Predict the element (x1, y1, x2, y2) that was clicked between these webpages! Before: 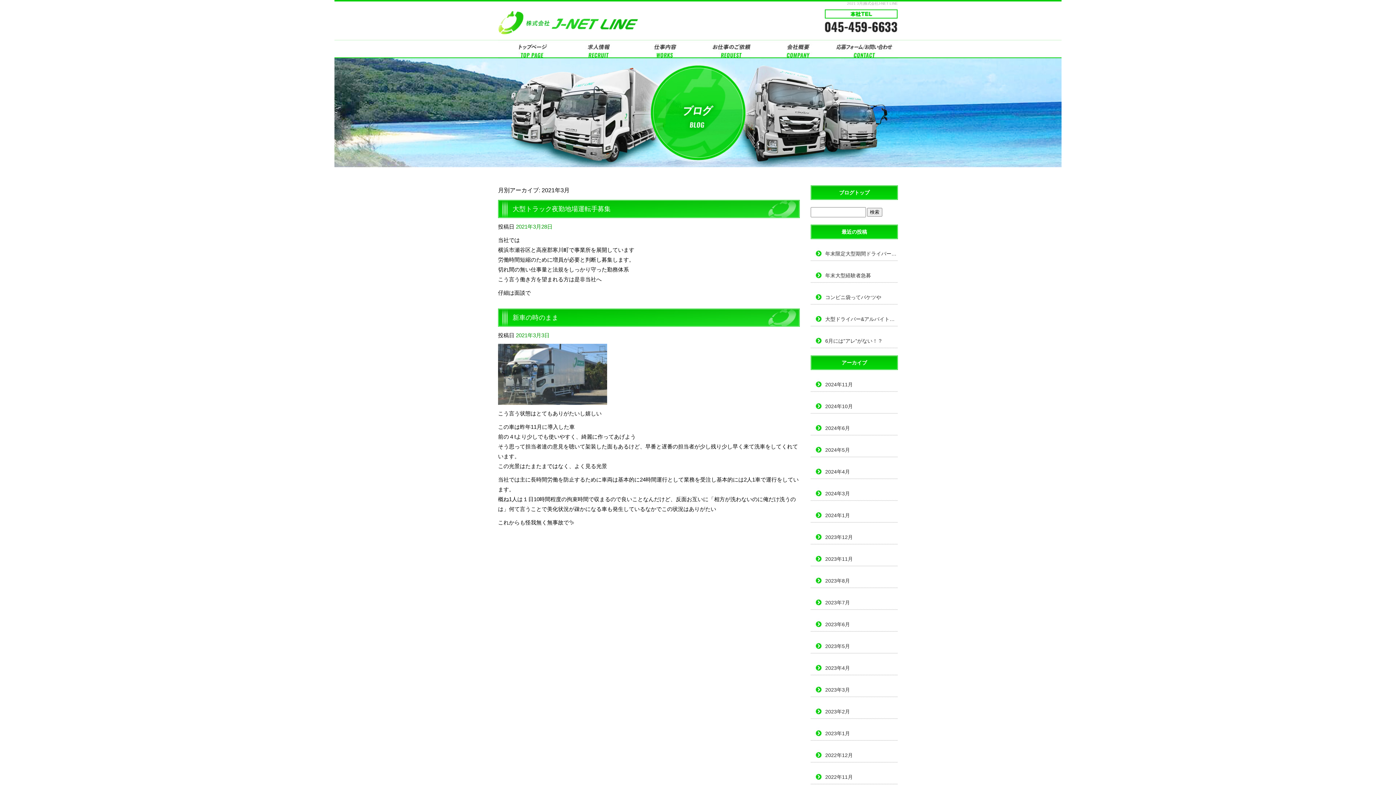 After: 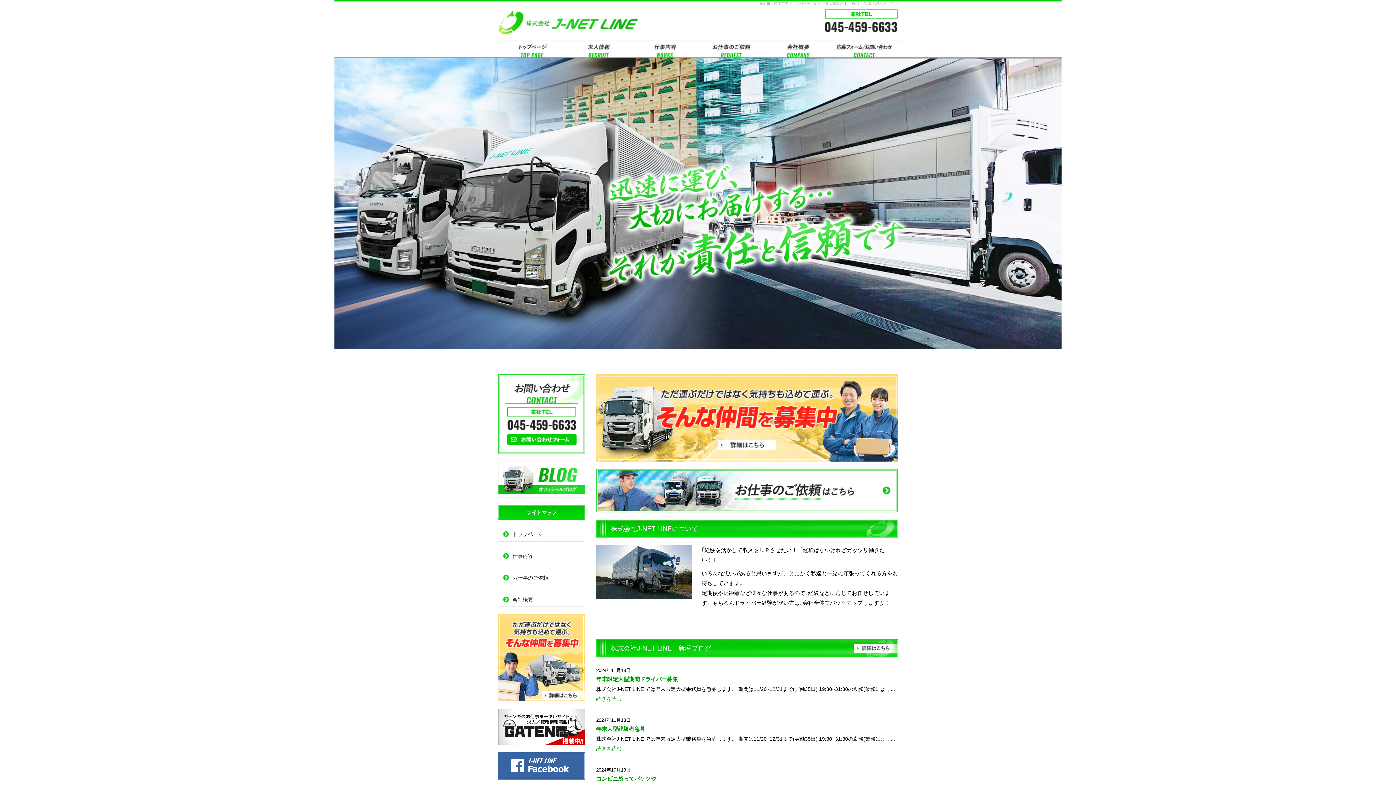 Action: bbox: (498, 32, 640, 36)